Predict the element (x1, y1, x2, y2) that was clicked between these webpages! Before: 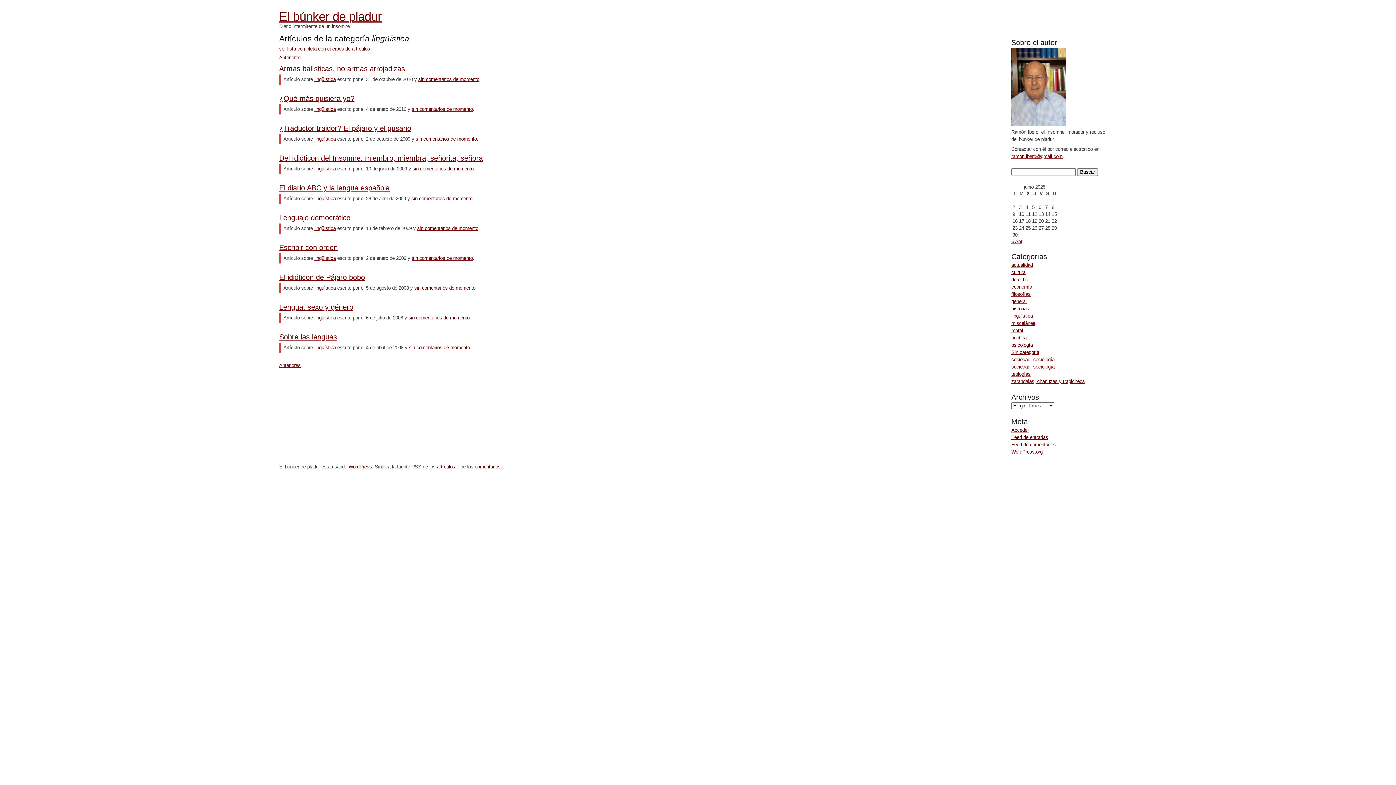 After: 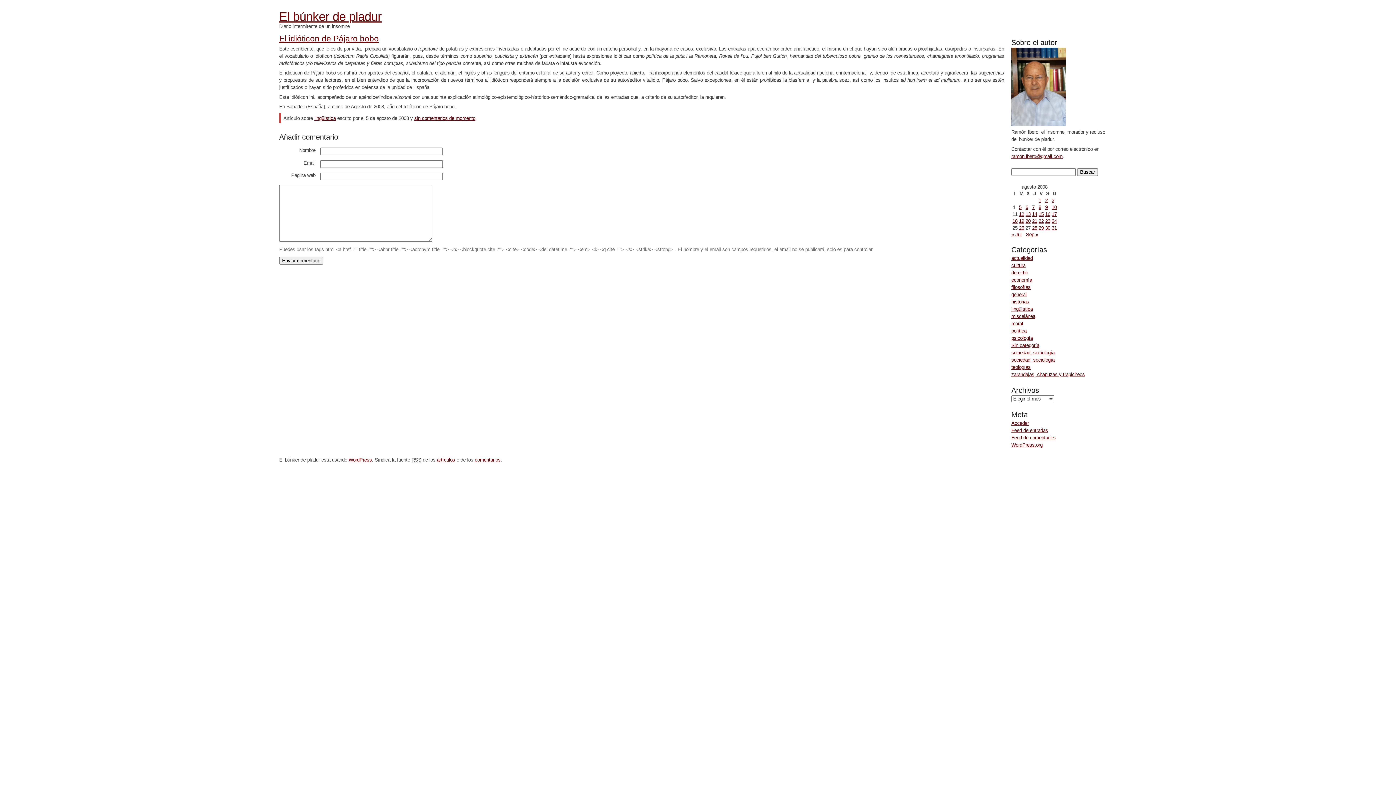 Action: bbox: (414, 285, 475, 291) label: sin comentarios de momento